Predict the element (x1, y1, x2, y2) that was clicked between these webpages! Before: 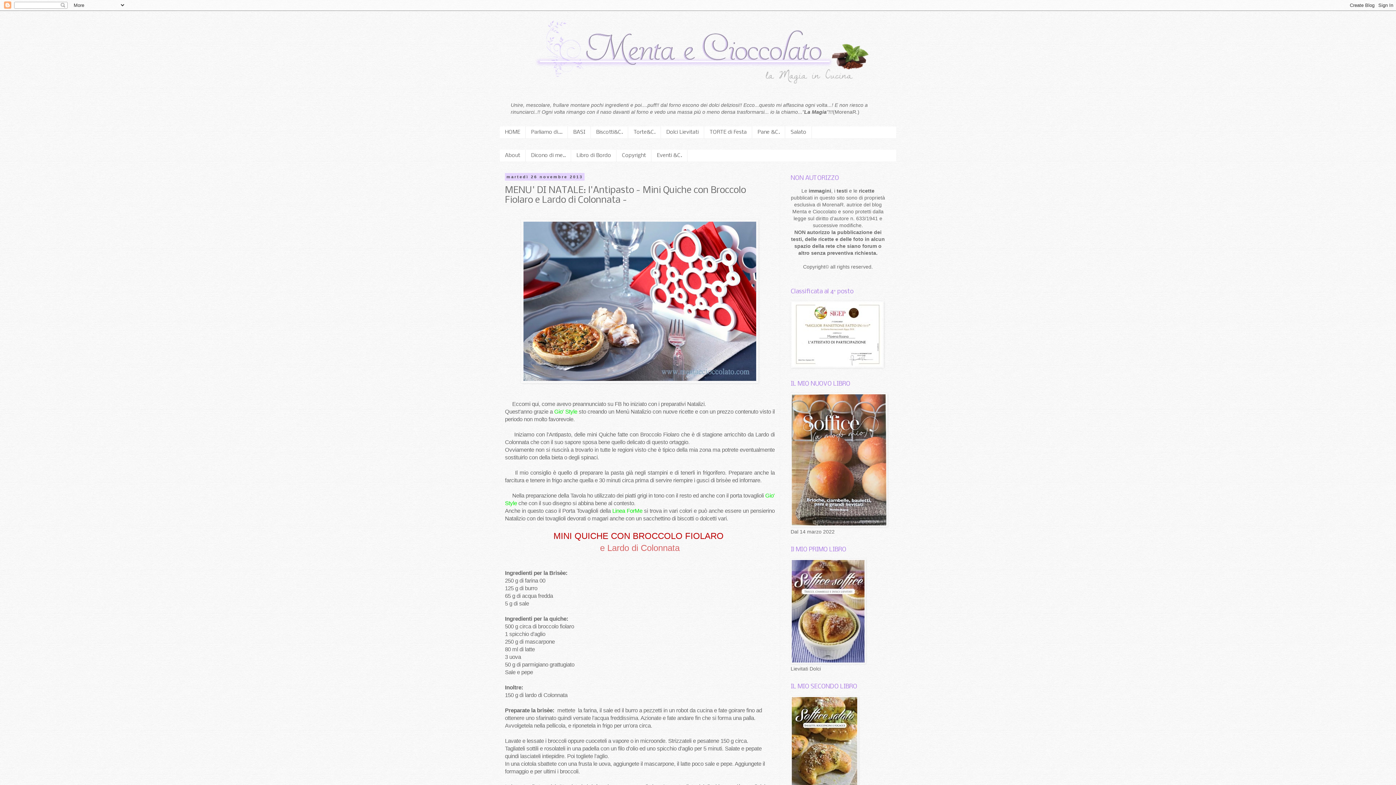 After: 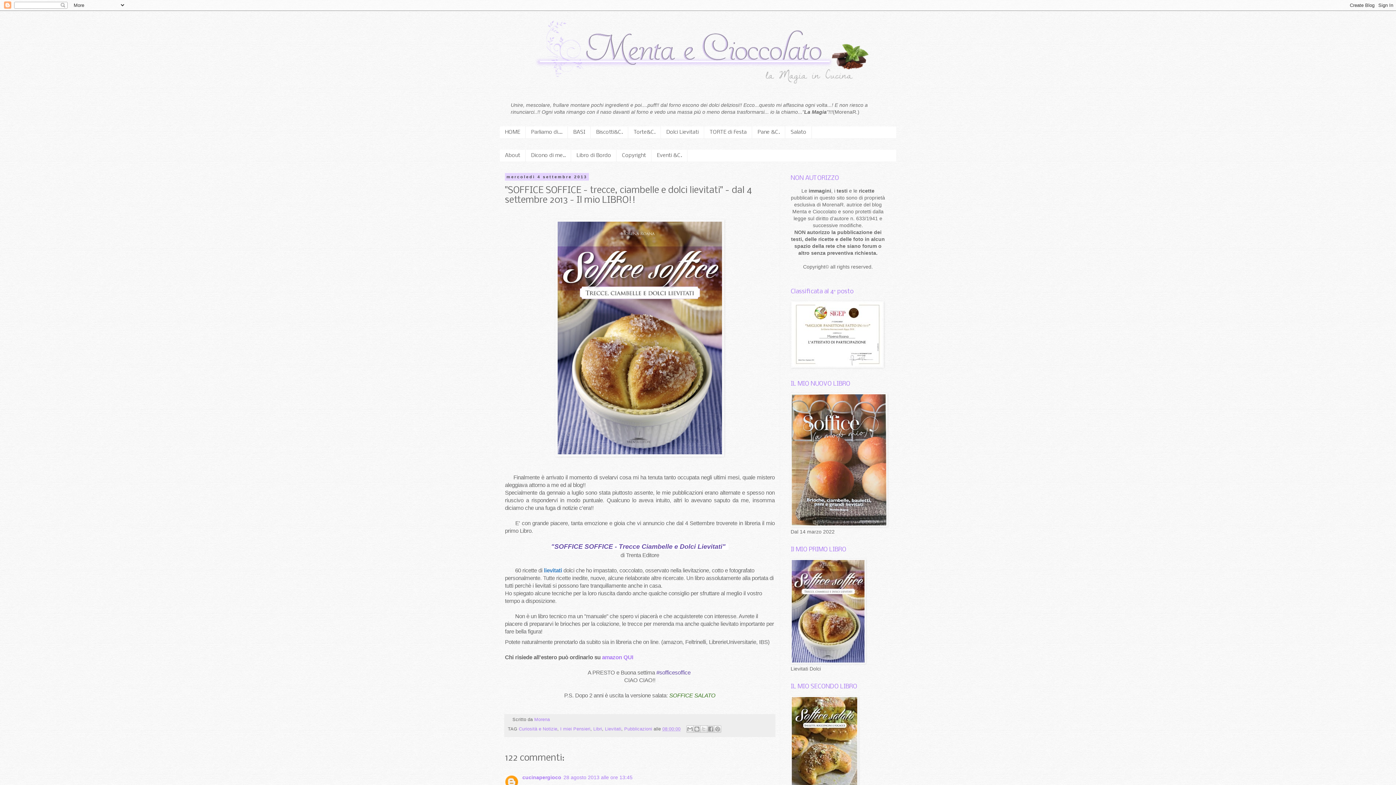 Action: bbox: (790, 659, 865, 664)